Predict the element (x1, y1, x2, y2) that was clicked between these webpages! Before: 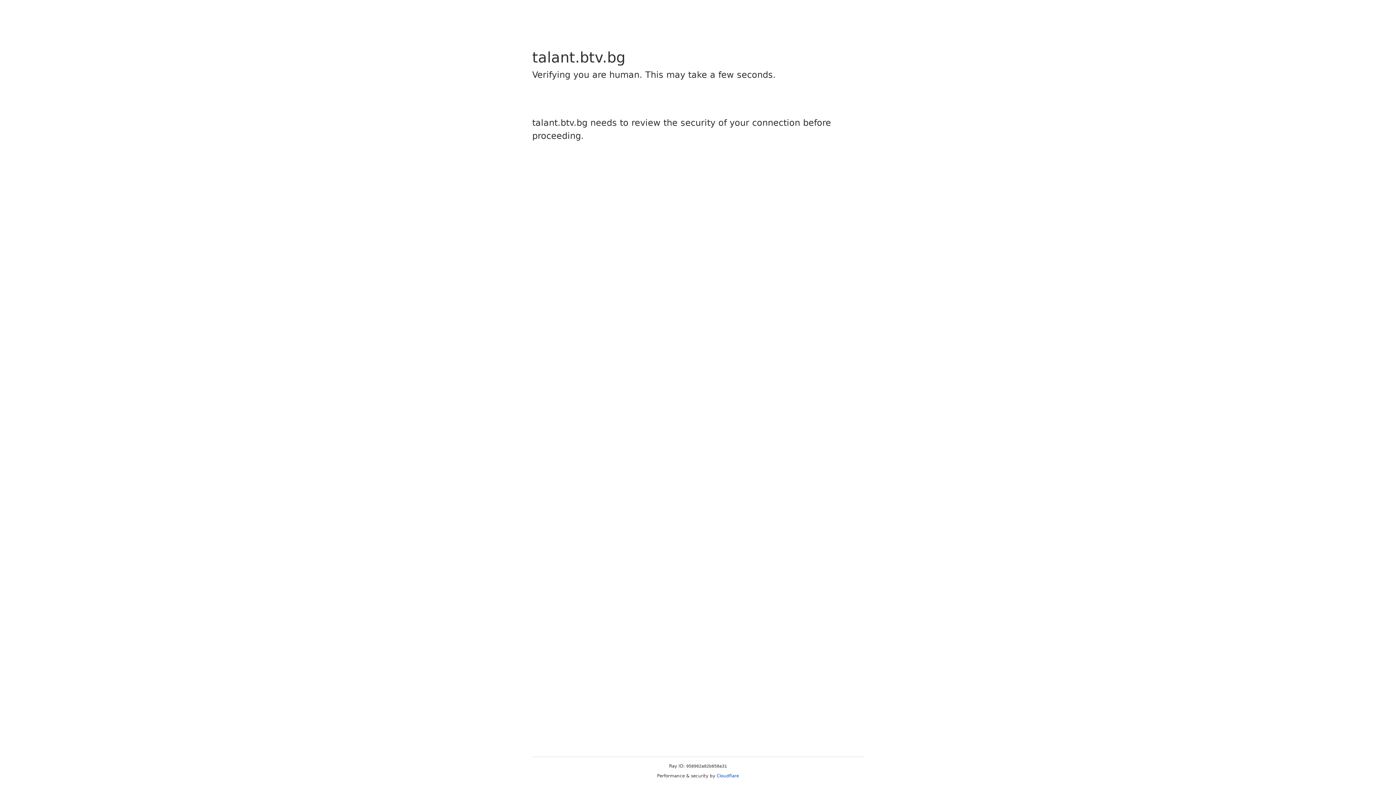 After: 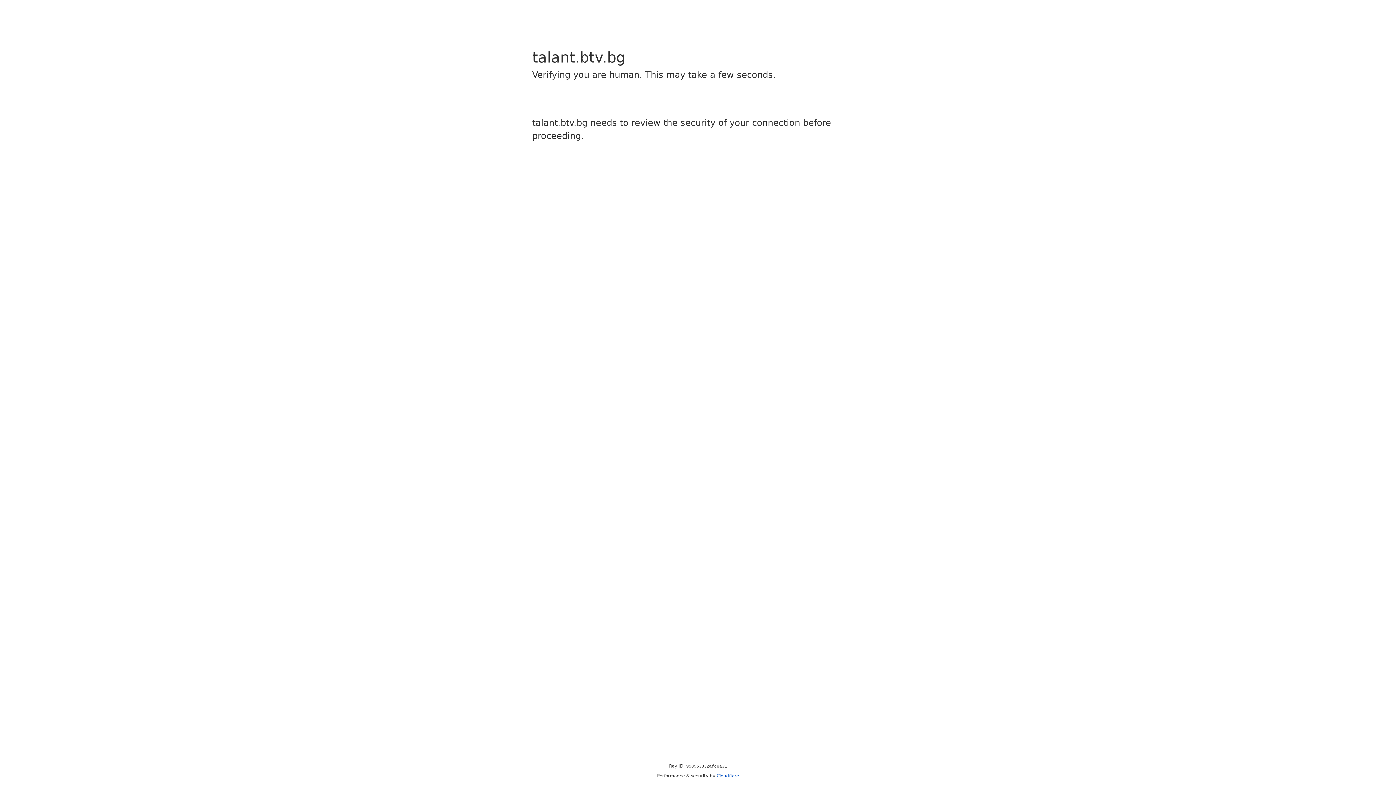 Action: label: Cloudflare bbox: (716, 773, 739, 778)